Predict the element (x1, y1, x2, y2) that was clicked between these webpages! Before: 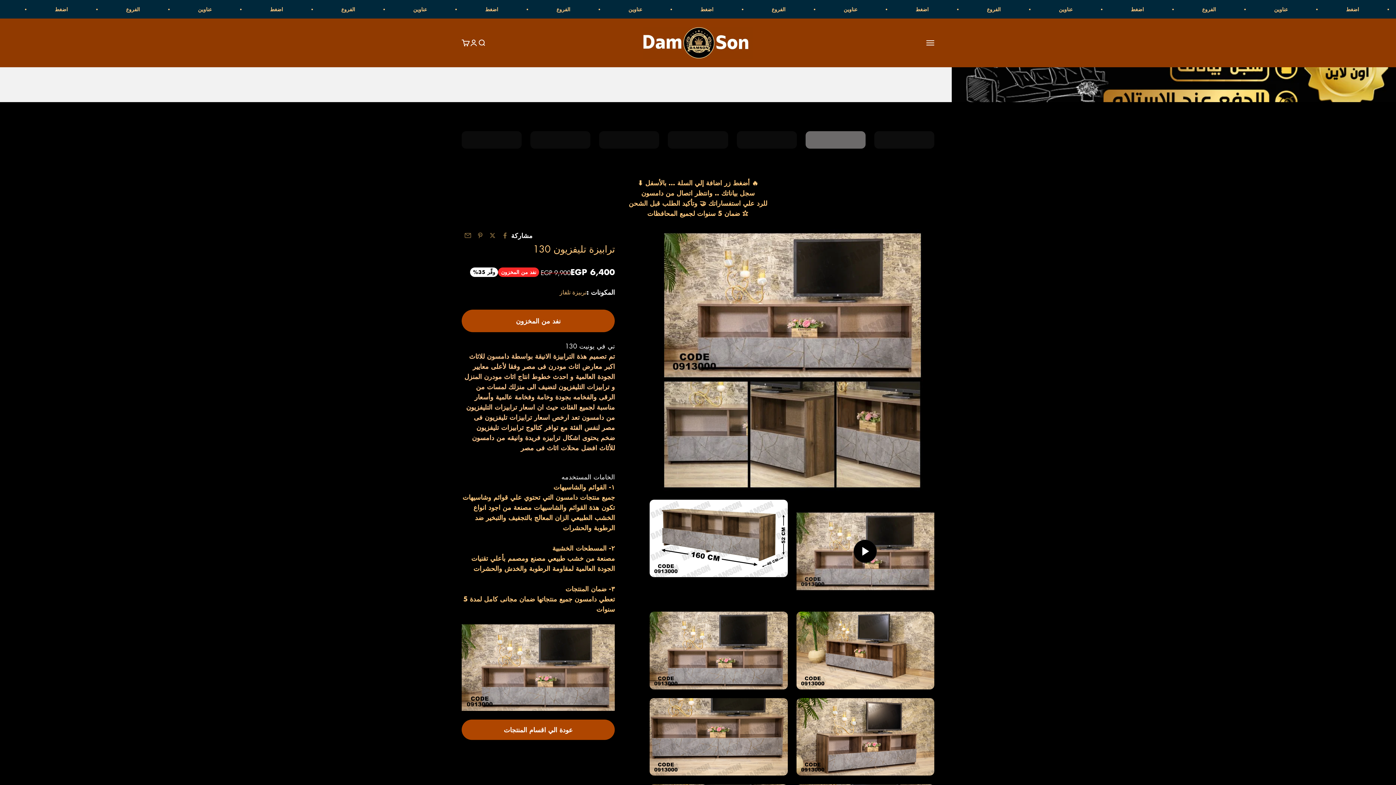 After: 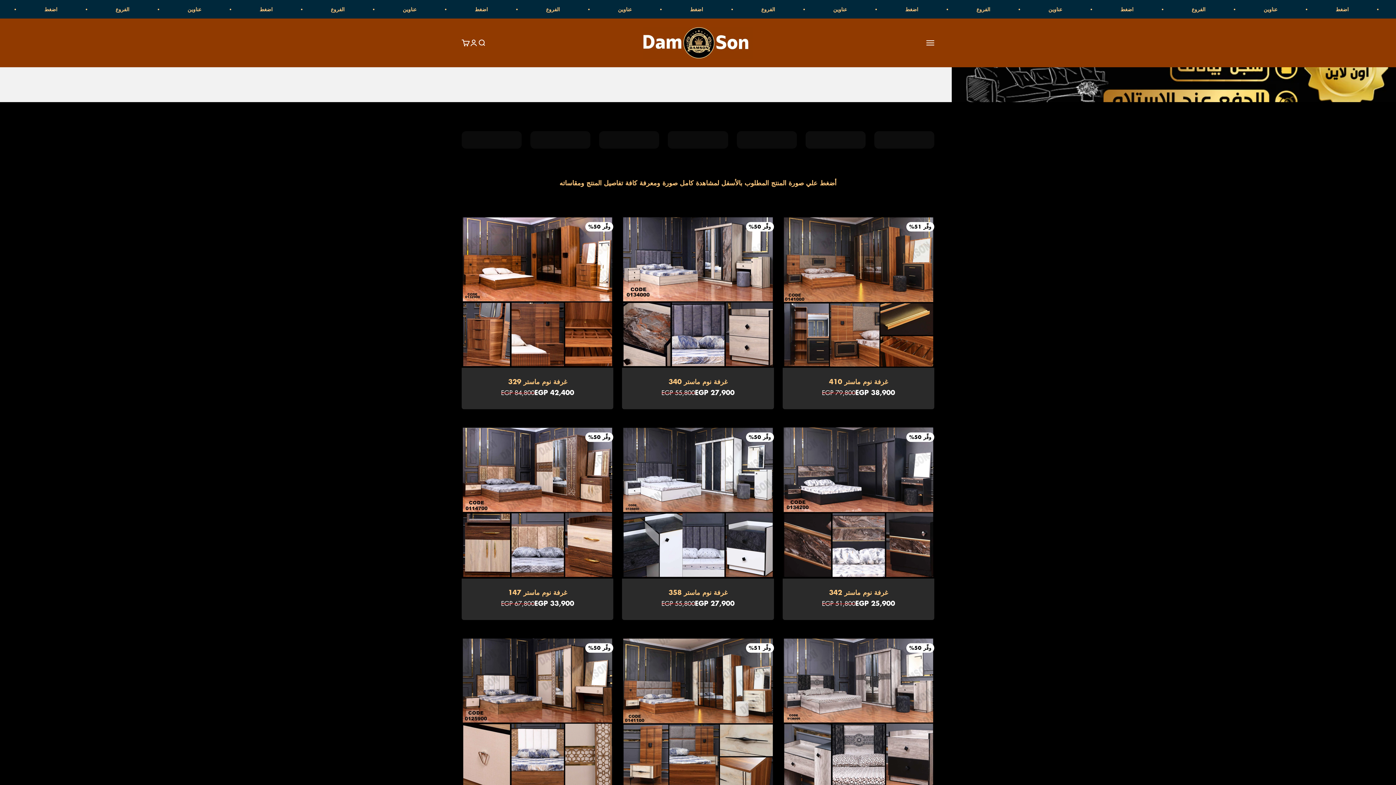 Action: bbox: (736, 131, 796, 148)